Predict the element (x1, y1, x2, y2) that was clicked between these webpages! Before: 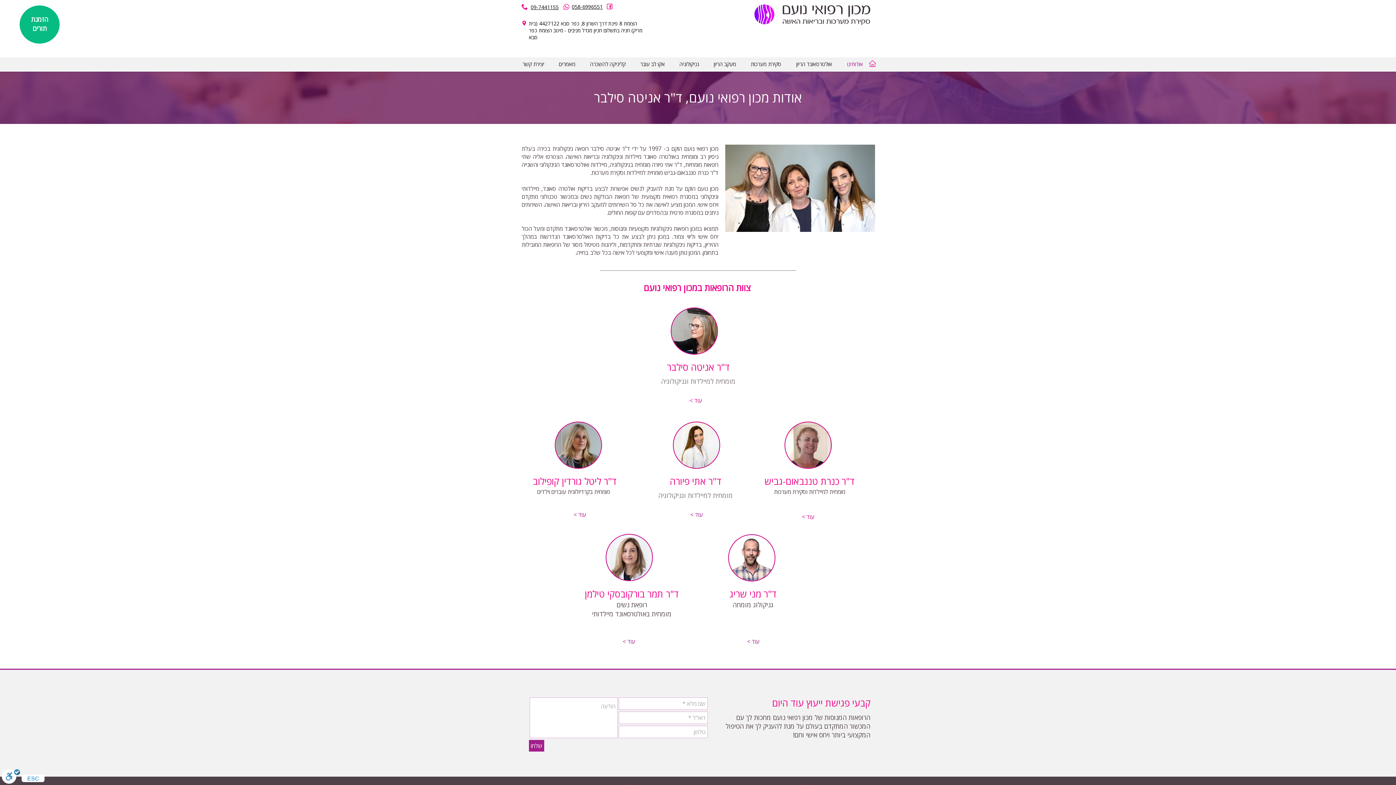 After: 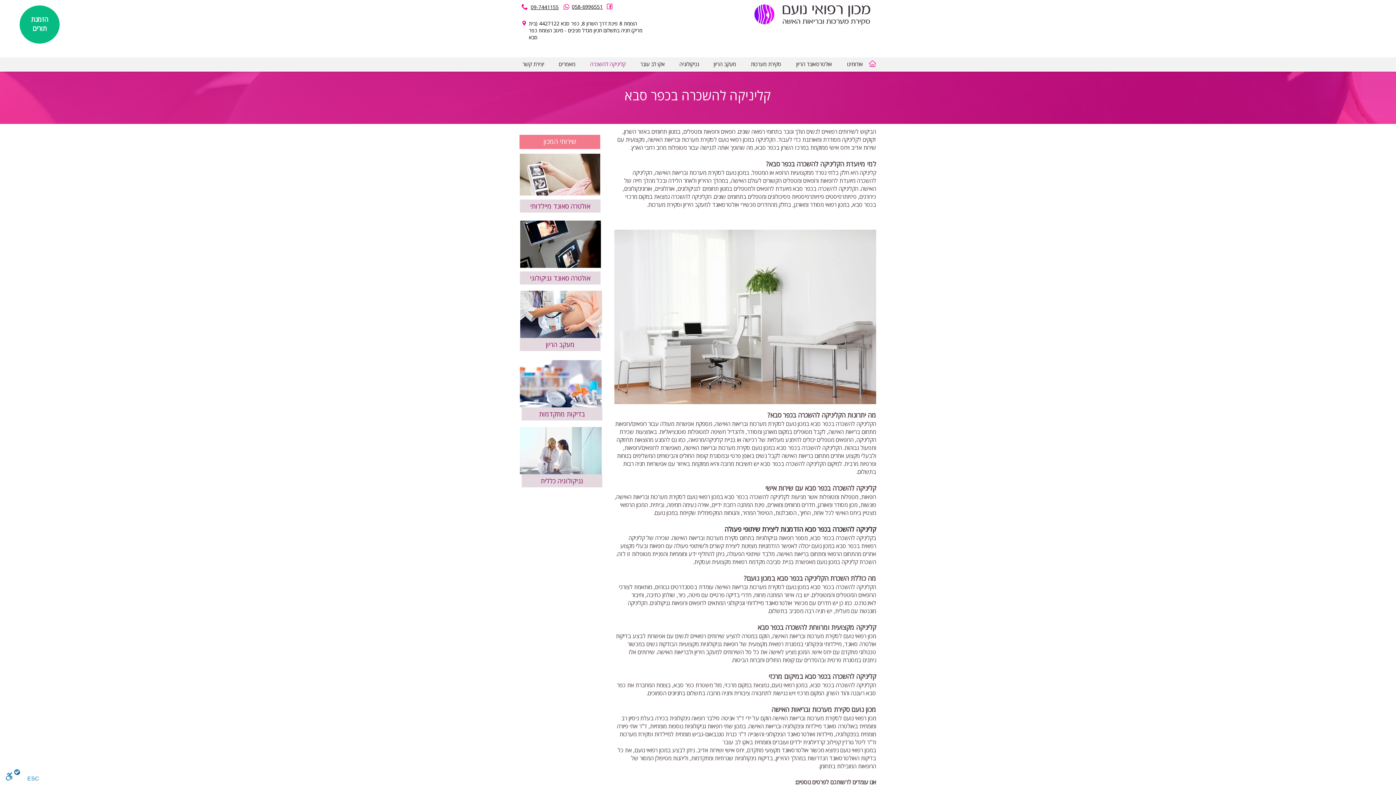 Action: label: קליניקה להשכרה bbox: (581, 60, 631, 68)